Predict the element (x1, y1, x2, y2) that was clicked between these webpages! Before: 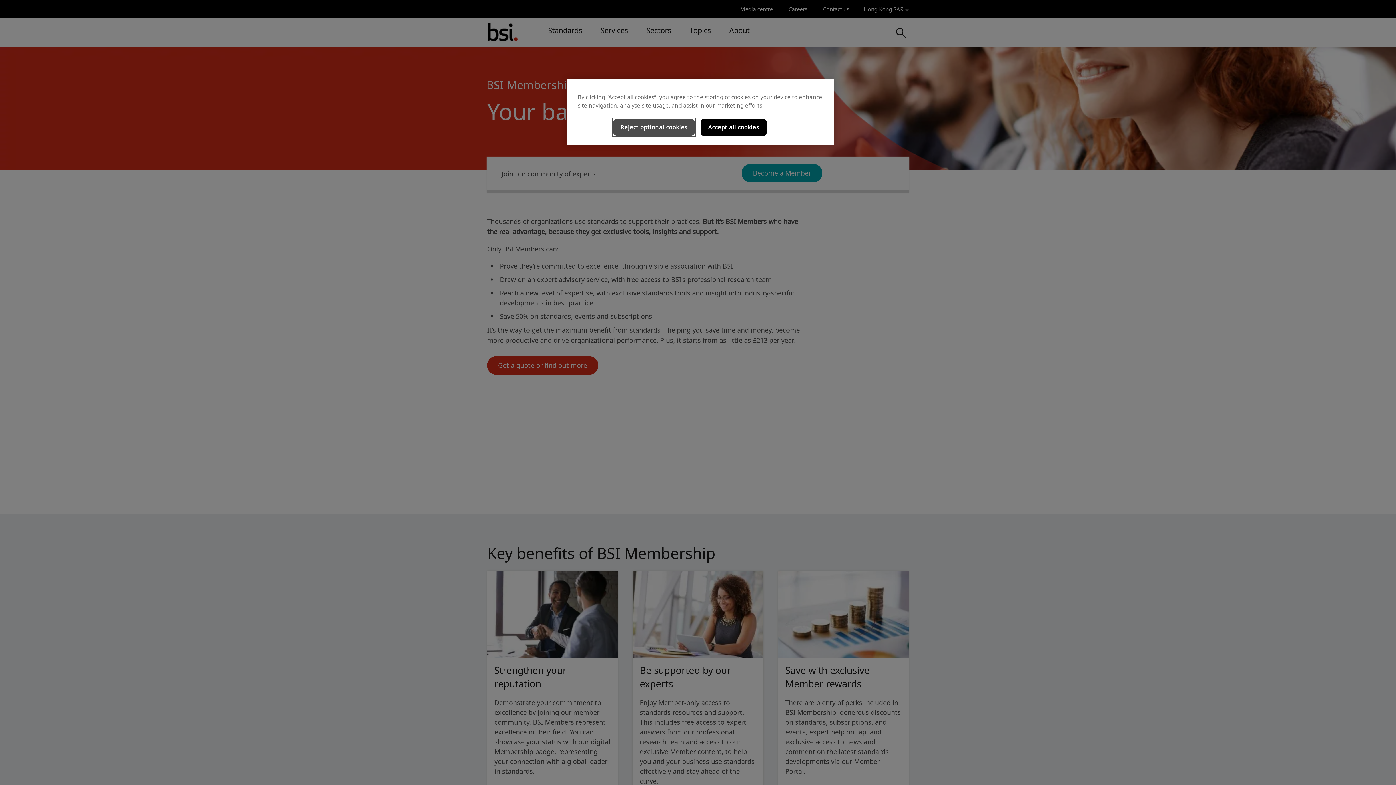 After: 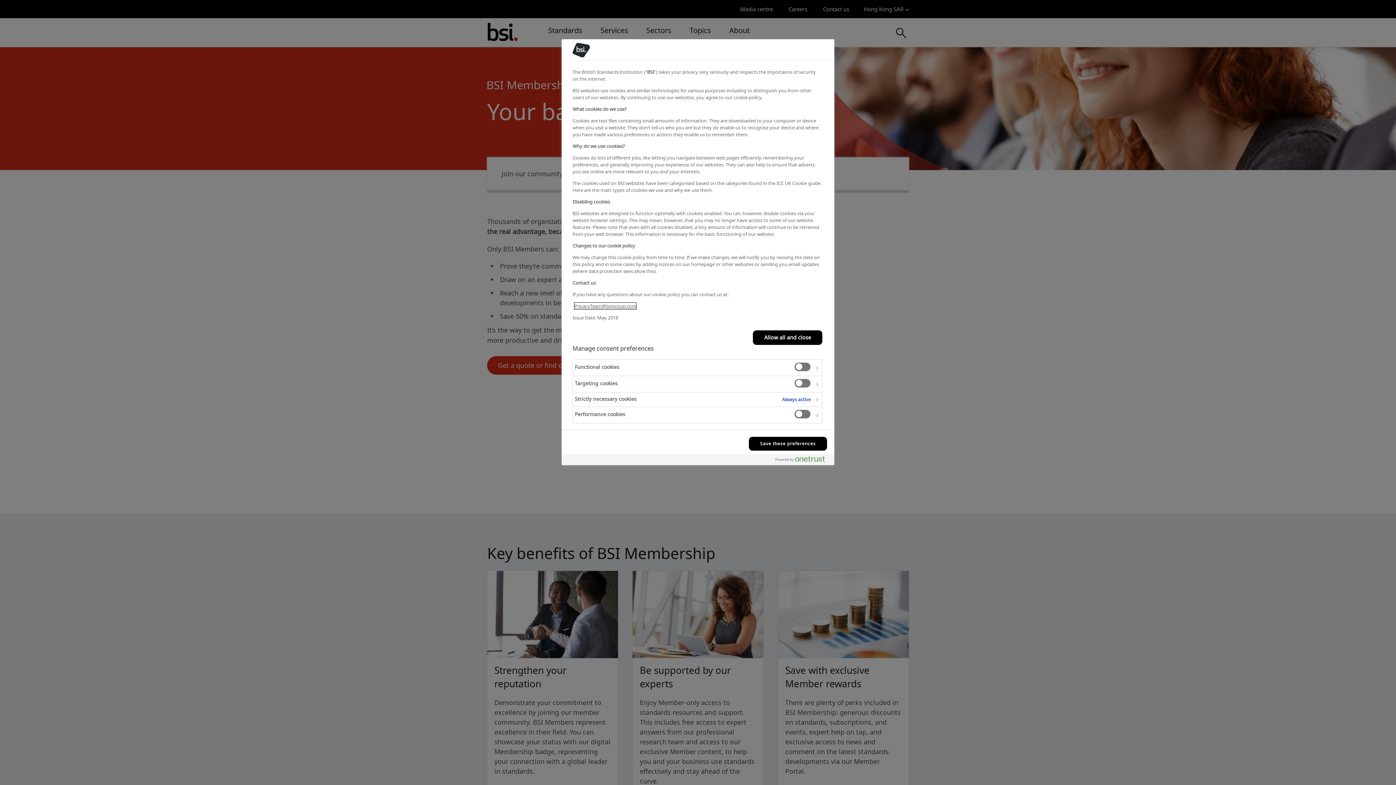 Action: bbox: (613, 118, 695, 136) label: Reject optional cookies